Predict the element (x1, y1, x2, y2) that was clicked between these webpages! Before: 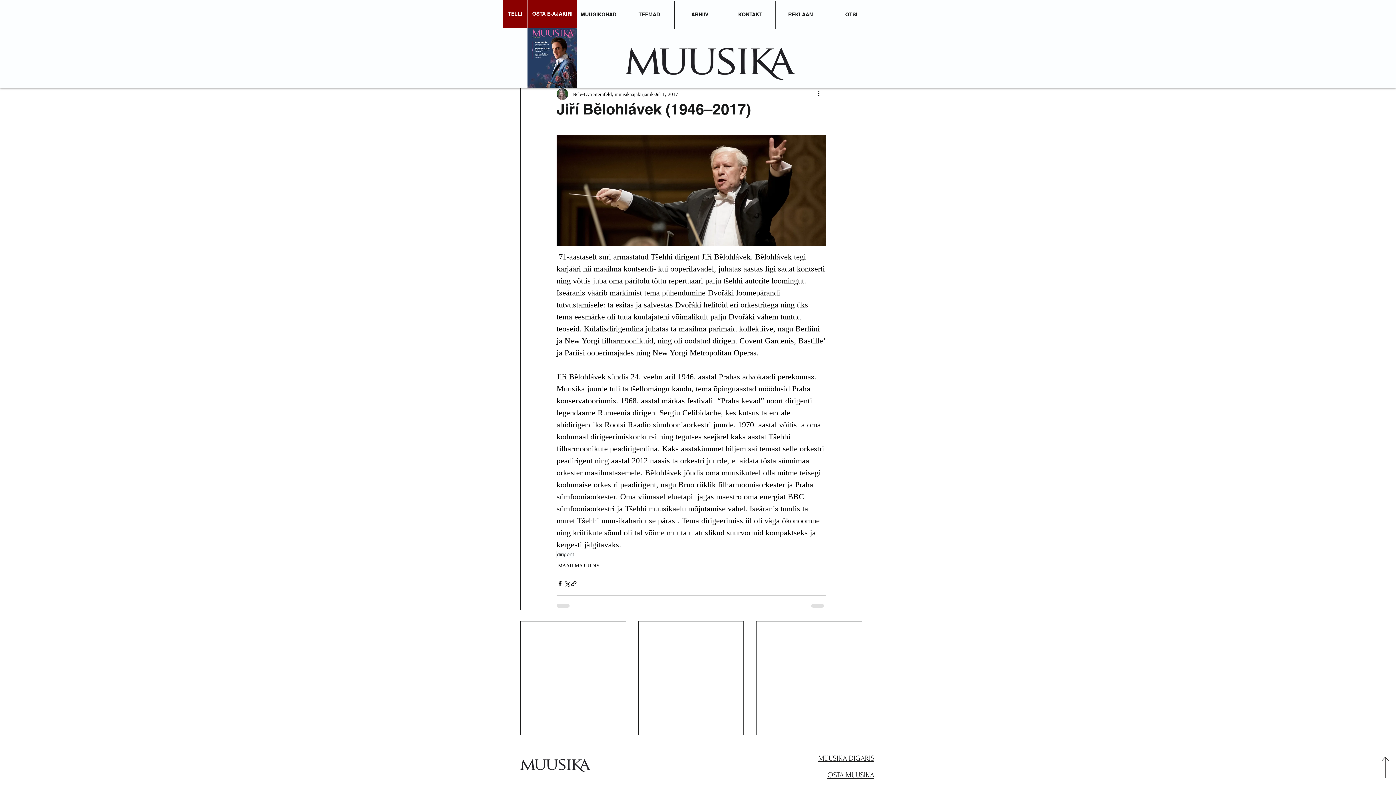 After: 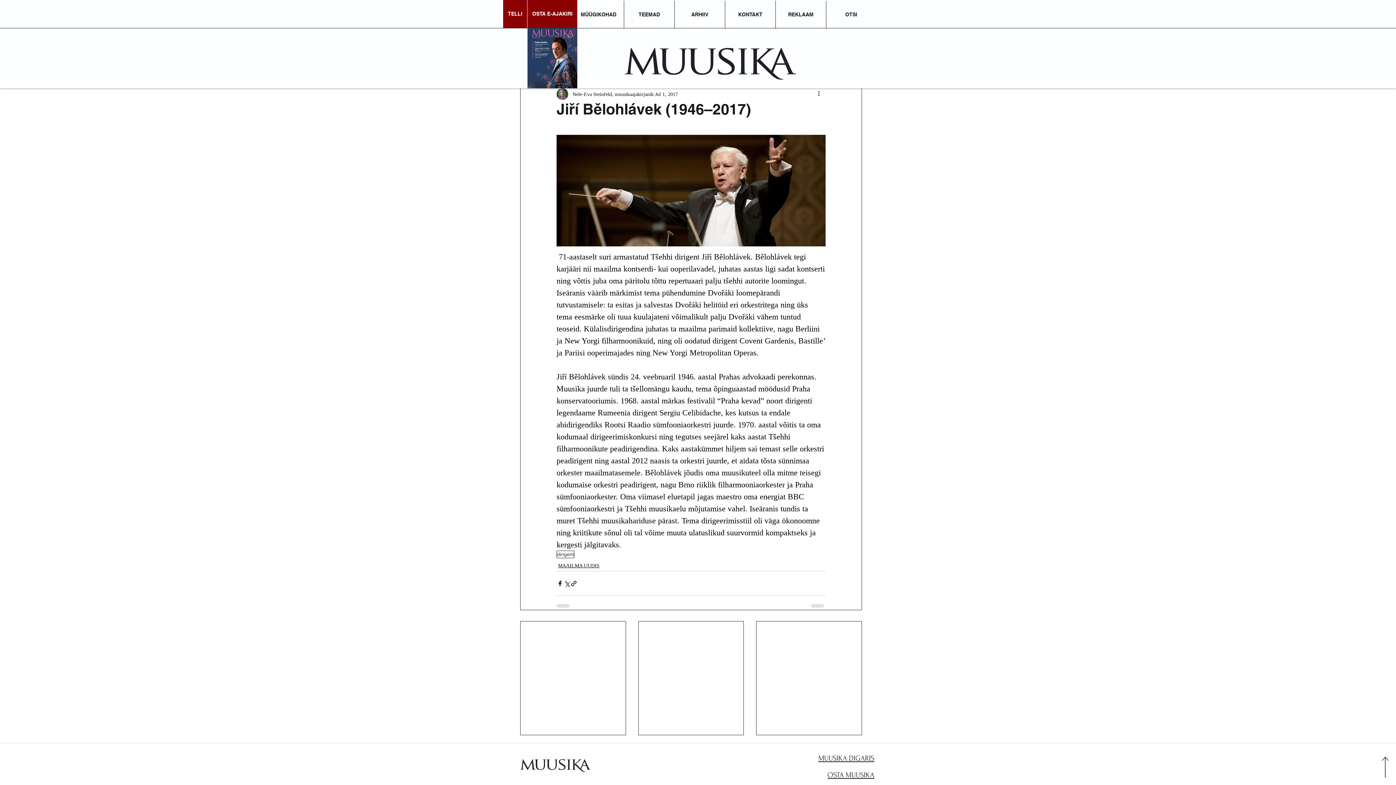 Action: label: OSTA MUUSIKA bbox: (827, 771, 874, 779)